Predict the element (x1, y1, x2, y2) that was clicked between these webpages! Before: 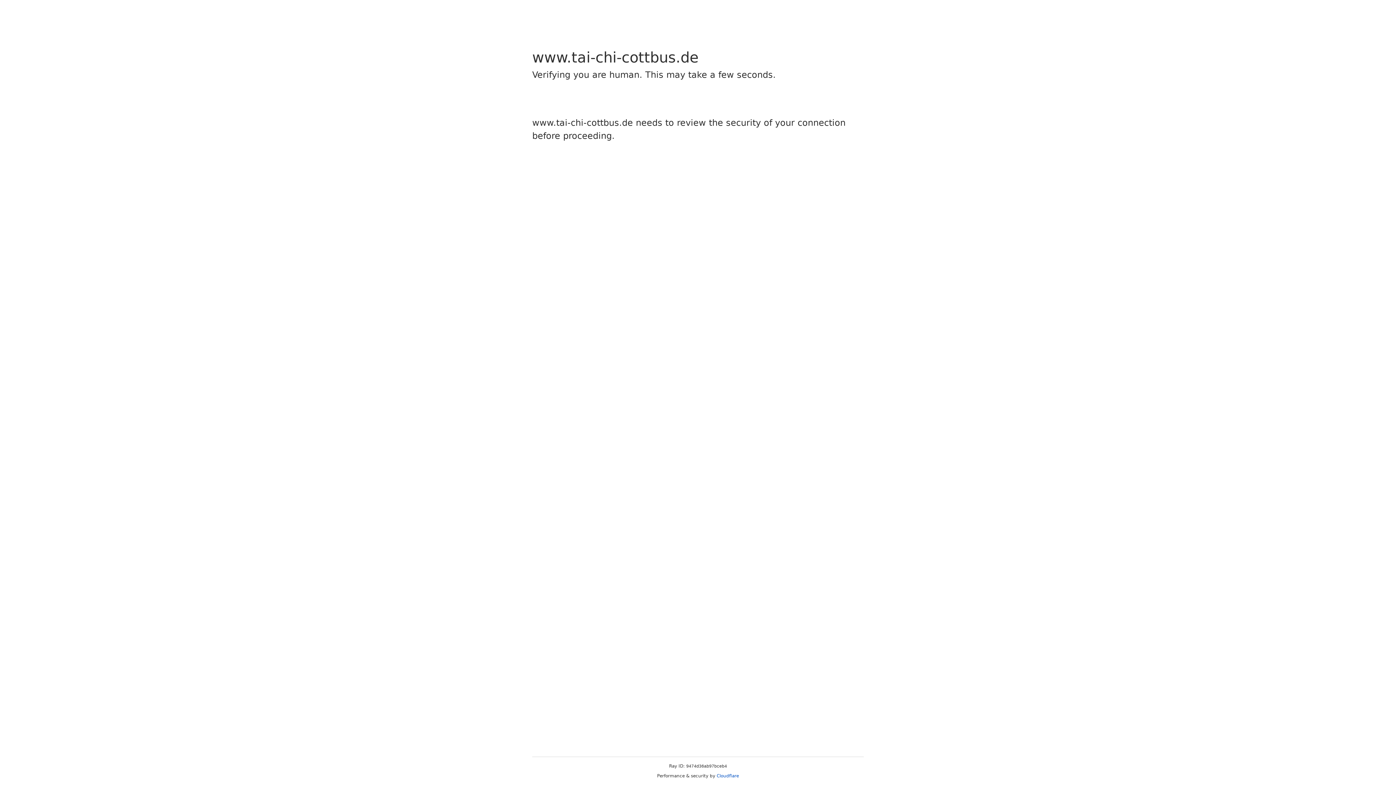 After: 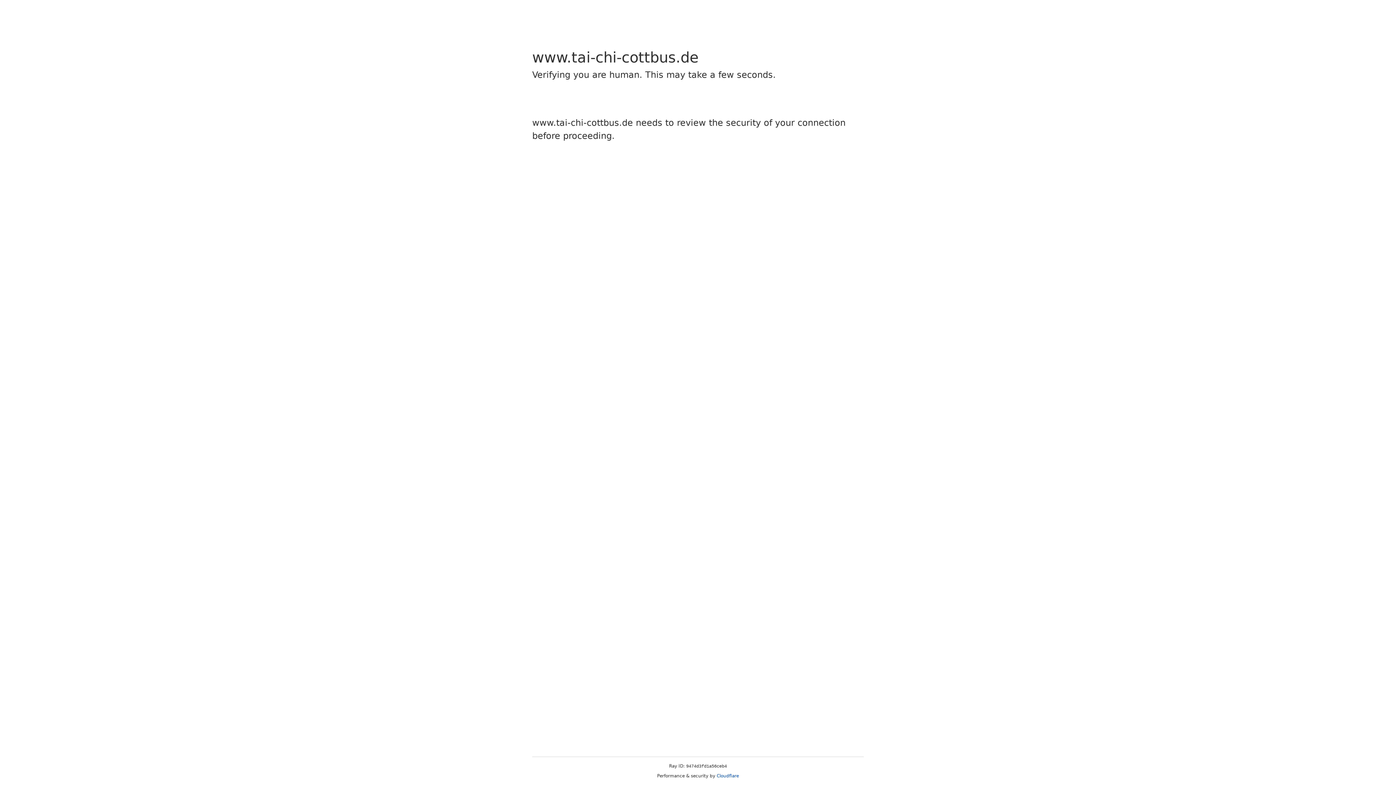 Action: label: Cloudflare bbox: (716, 773, 739, 778)